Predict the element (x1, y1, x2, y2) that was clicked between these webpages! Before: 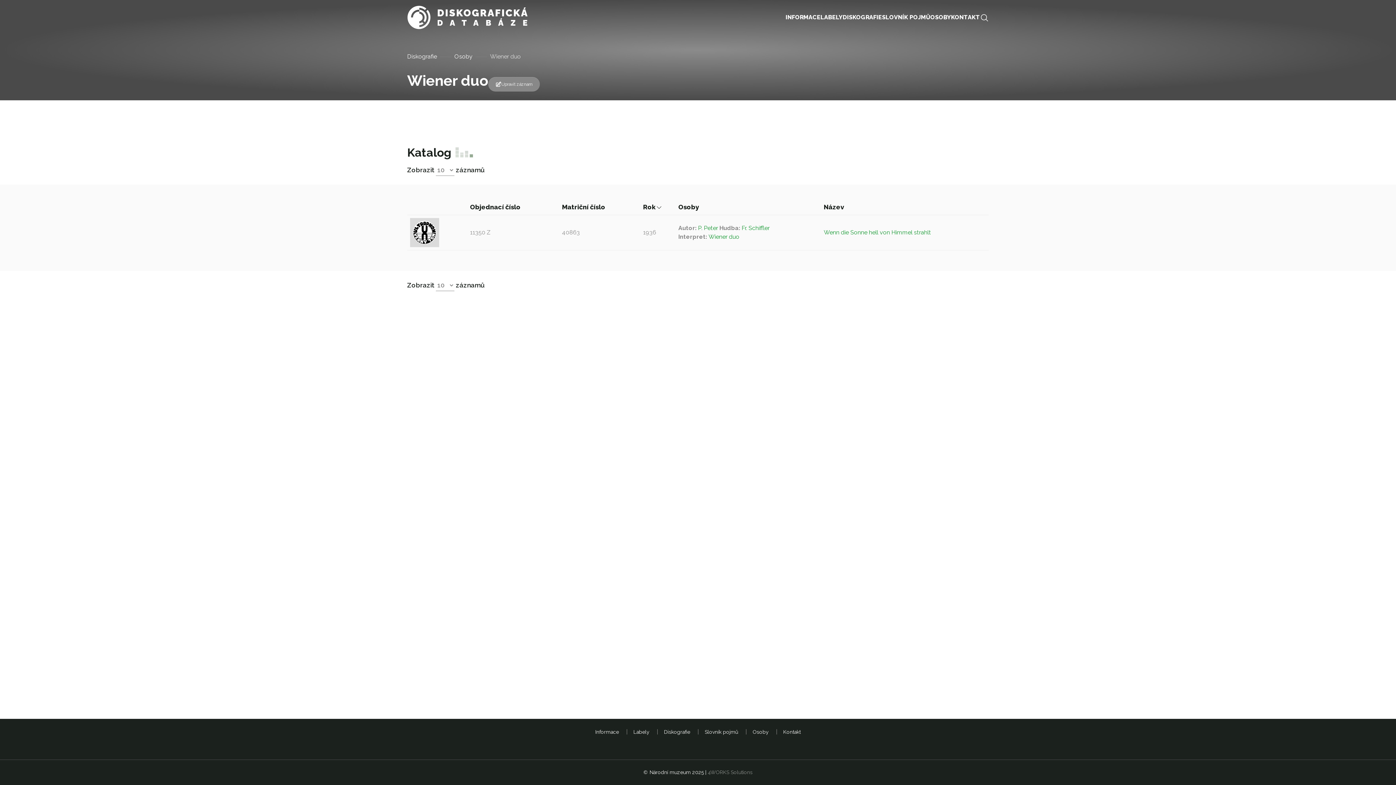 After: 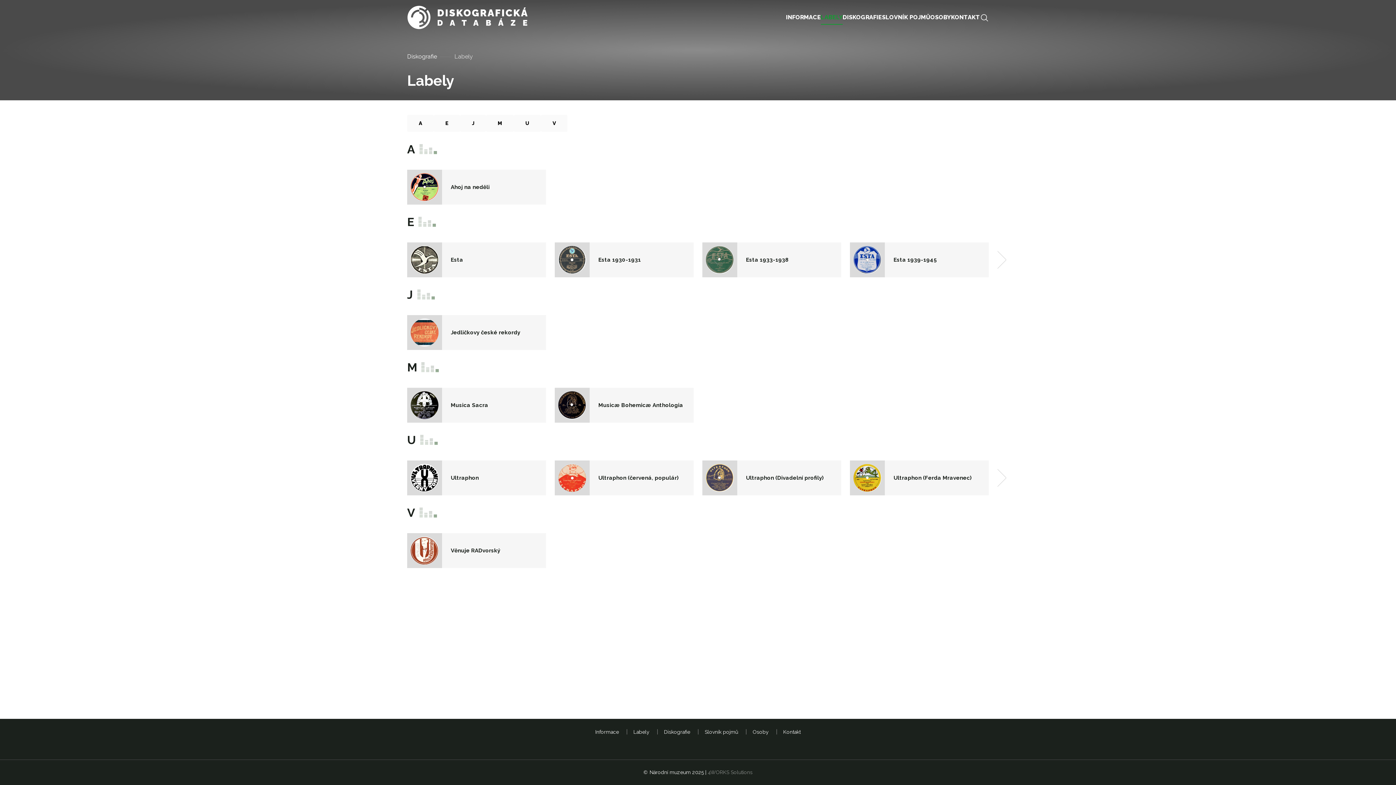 Action: label: LABELY bbox: (820, 10, 842, 24)